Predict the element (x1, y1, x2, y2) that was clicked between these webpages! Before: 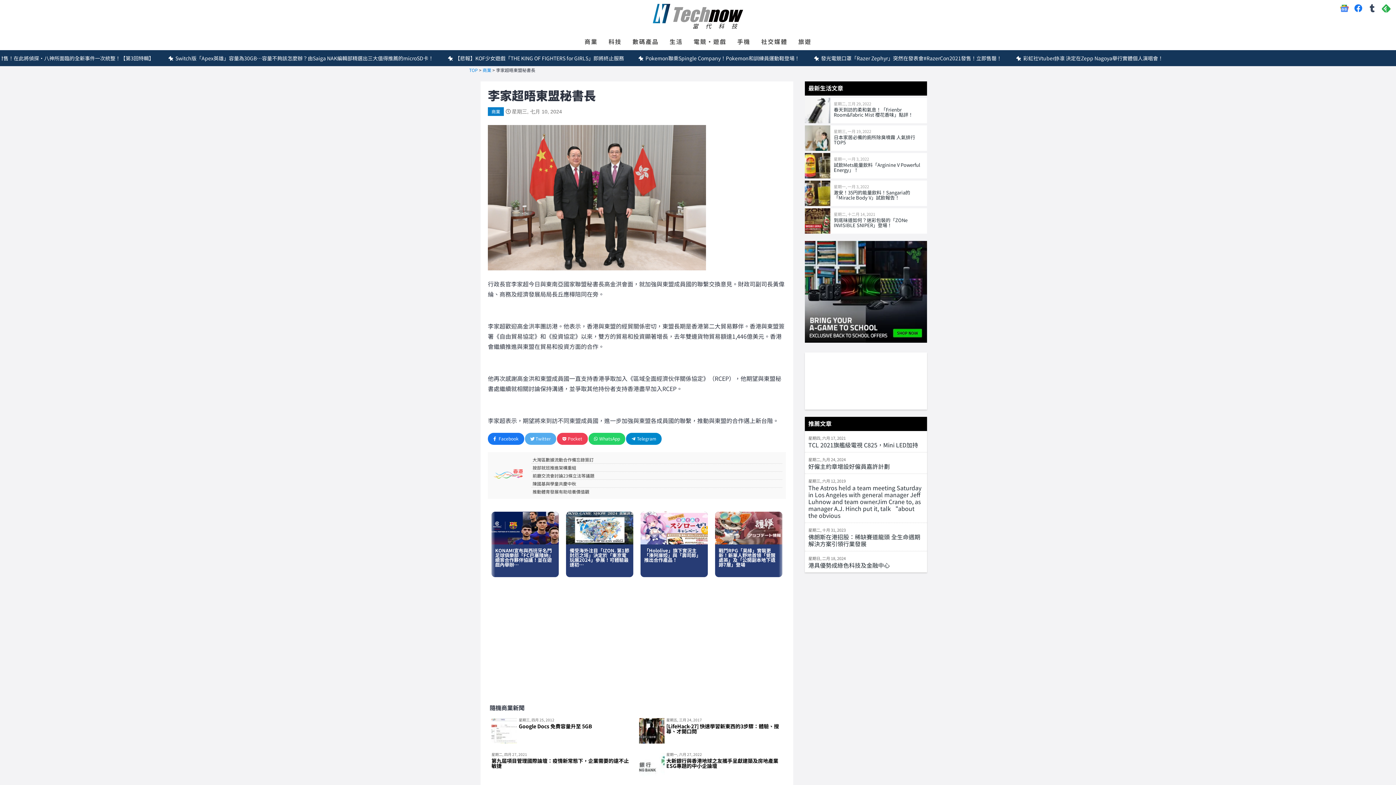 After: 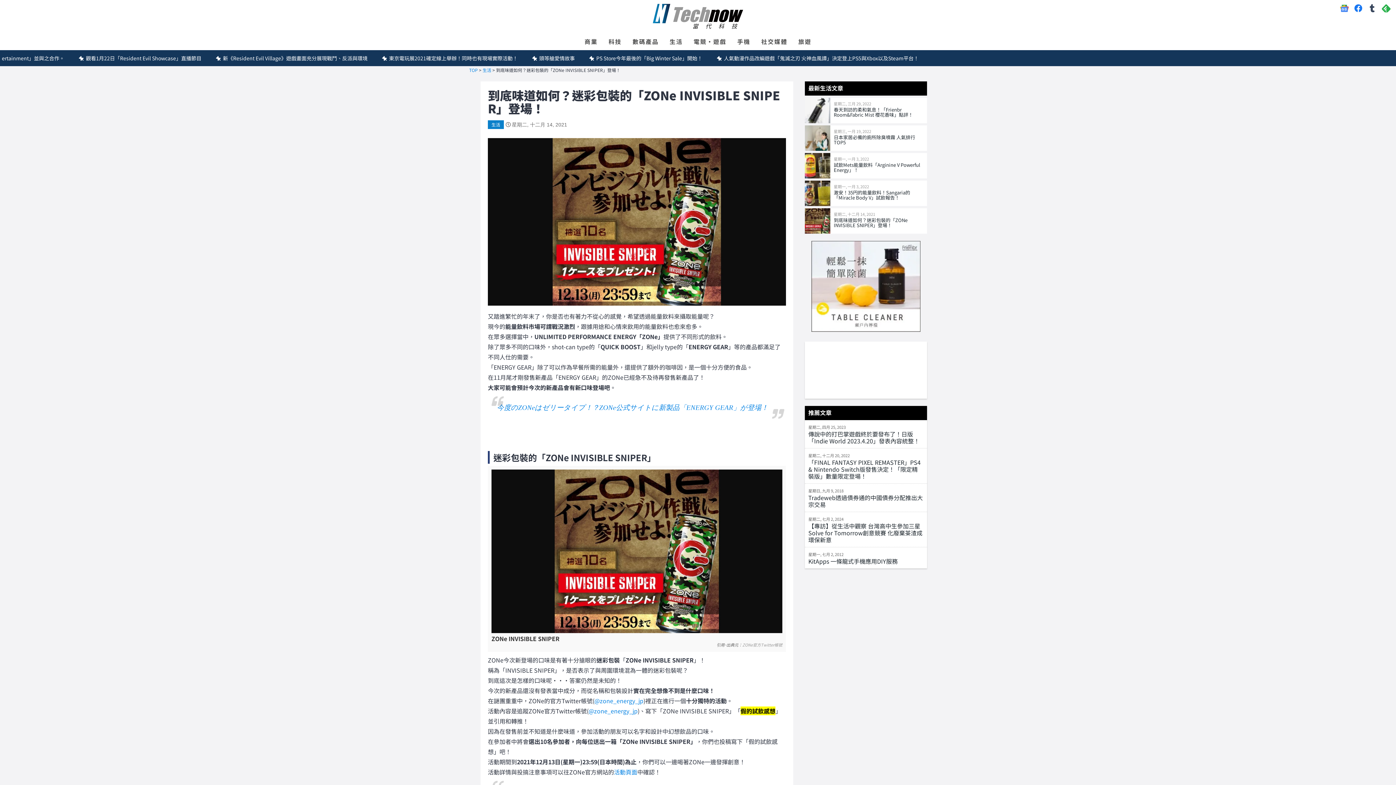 Action: label: 星期二, 十二月 14, 2021
到底味道如何？迷彩包裝的「ZONe INVISIBLE SNIPER」登場！ bbox: (804, 208, 927, 233)